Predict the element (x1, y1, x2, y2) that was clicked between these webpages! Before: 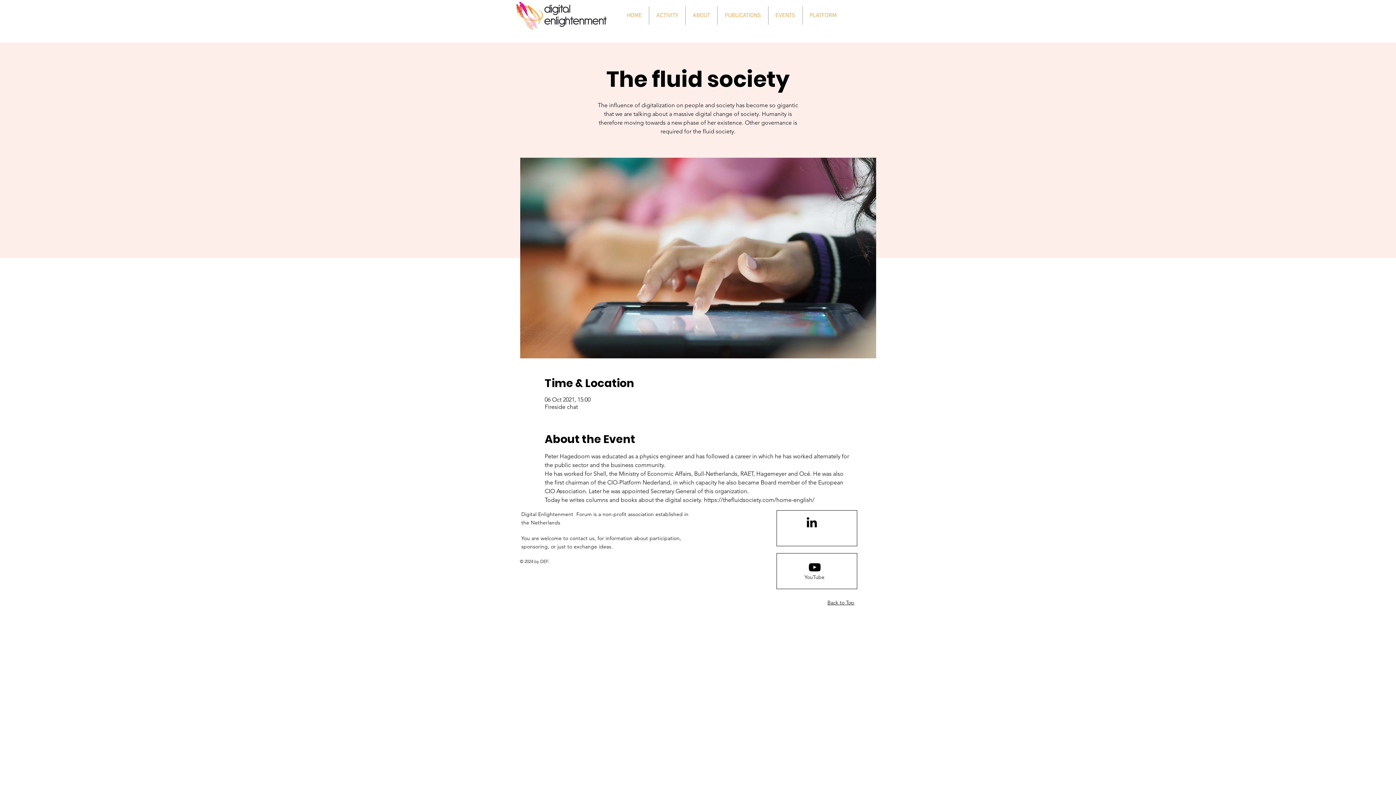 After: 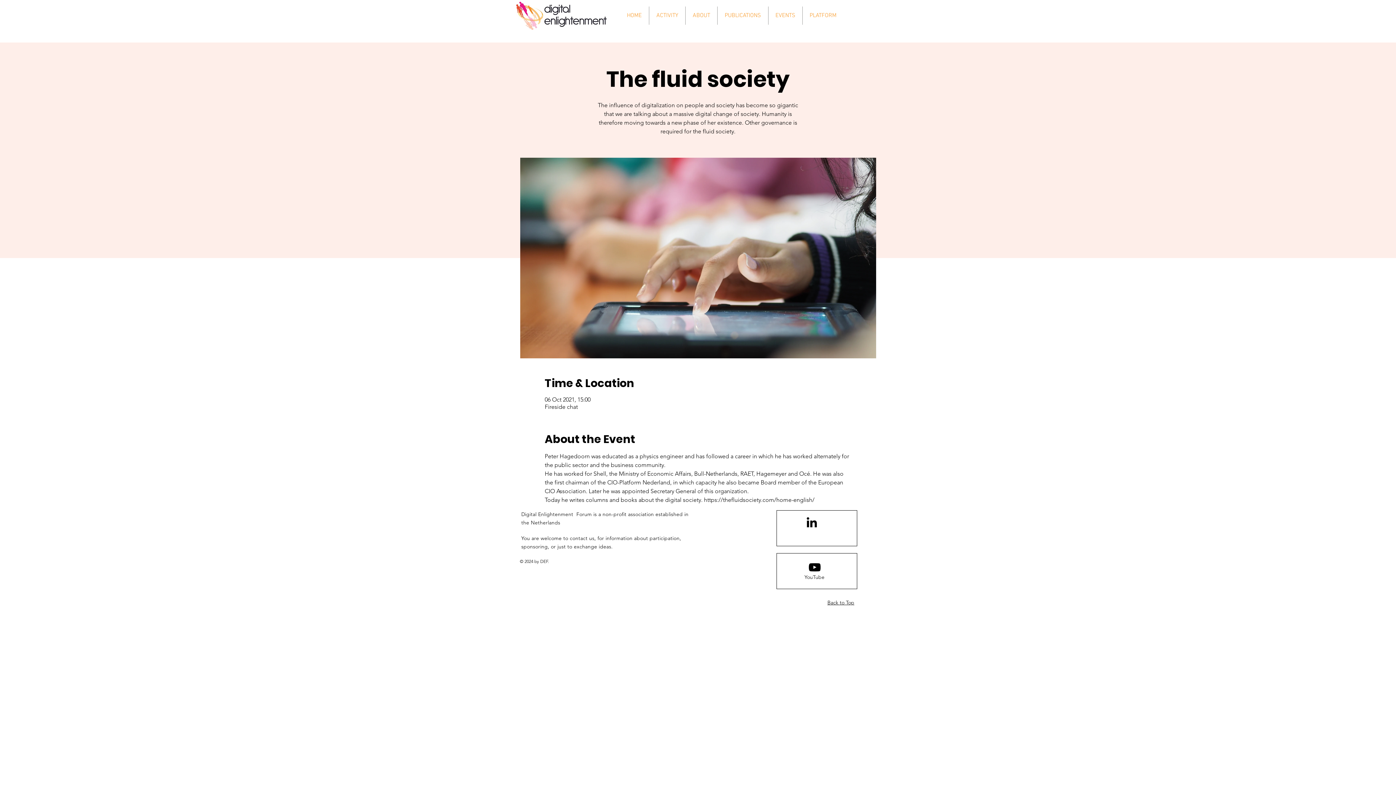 Action: bbox: (768, 6, 802, 24) label: EVENTS